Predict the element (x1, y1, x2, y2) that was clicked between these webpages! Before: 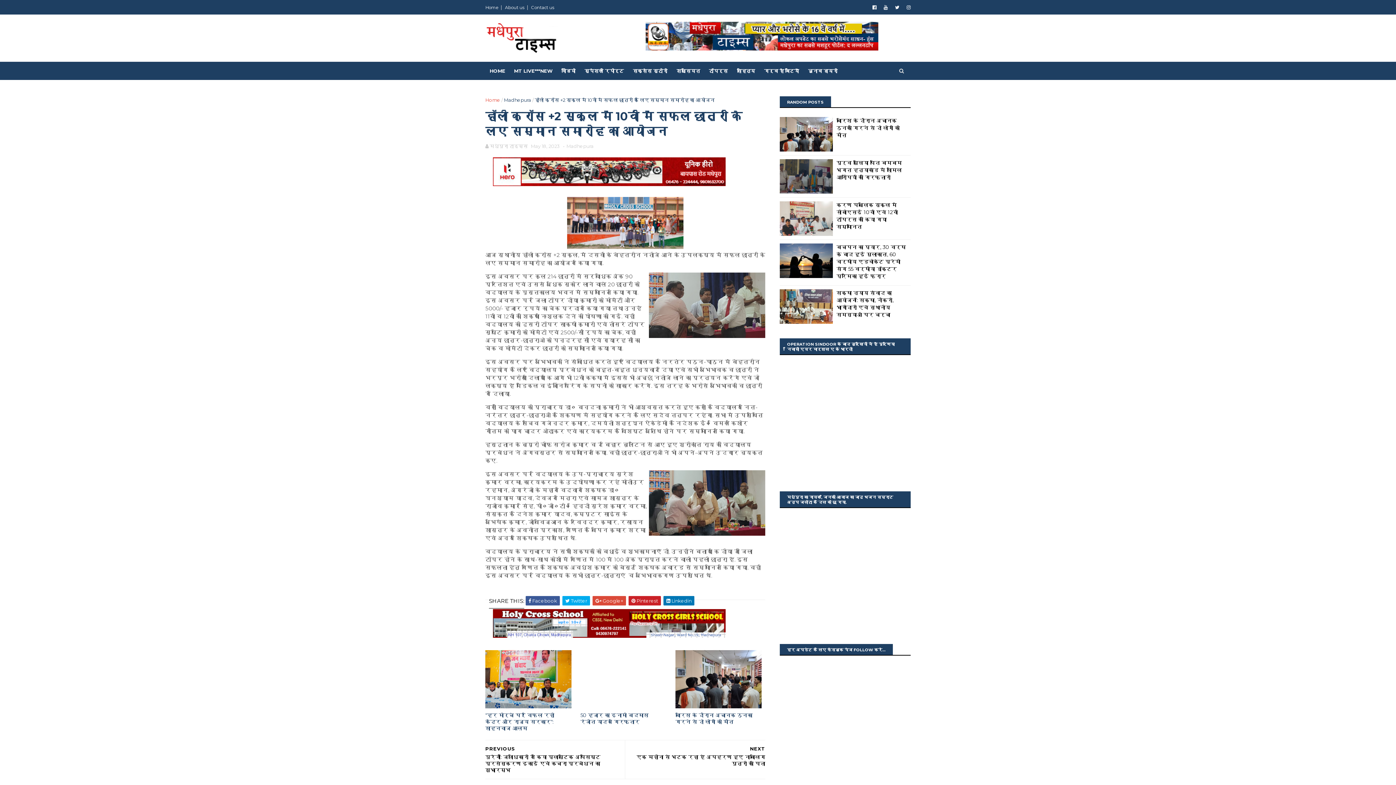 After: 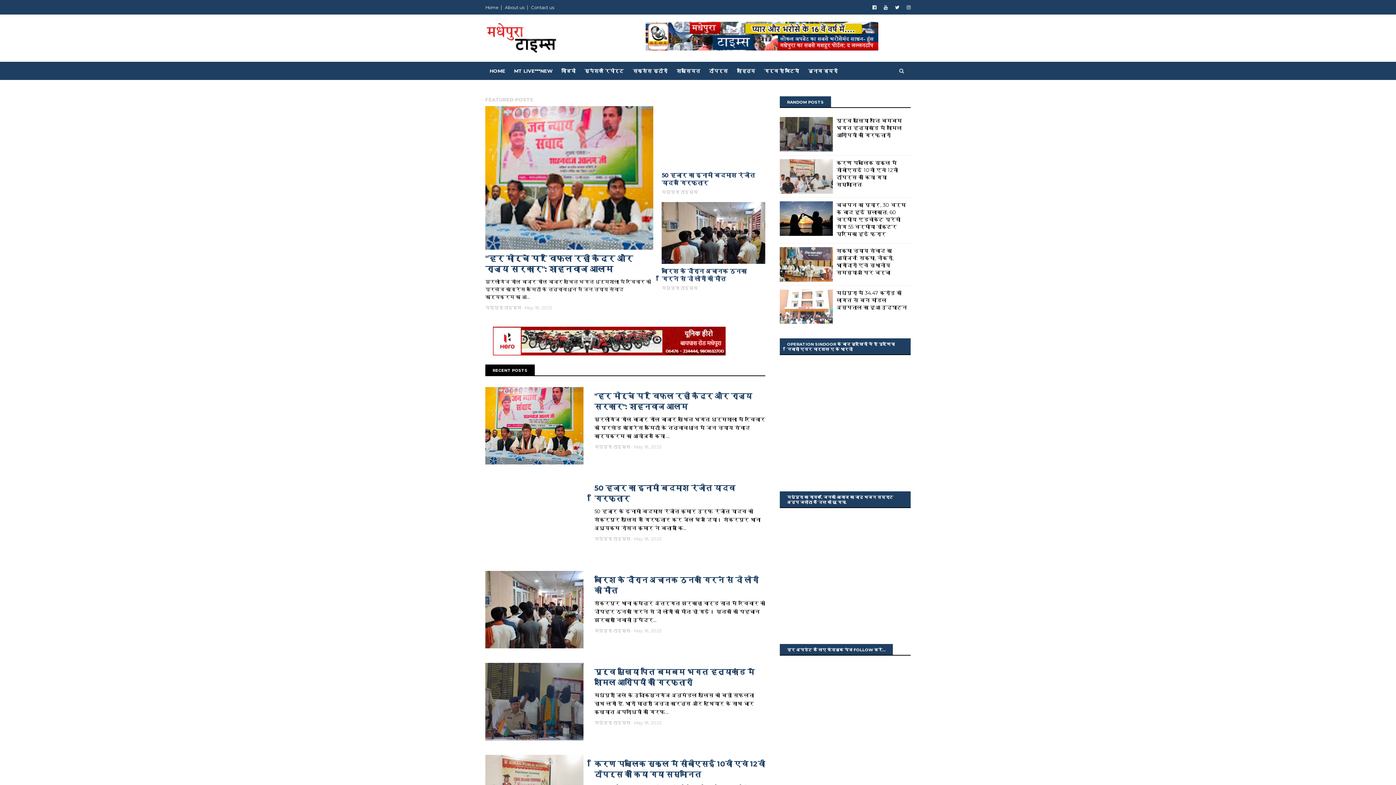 Action: bbox: (485, 97, 500, 102) label: Home